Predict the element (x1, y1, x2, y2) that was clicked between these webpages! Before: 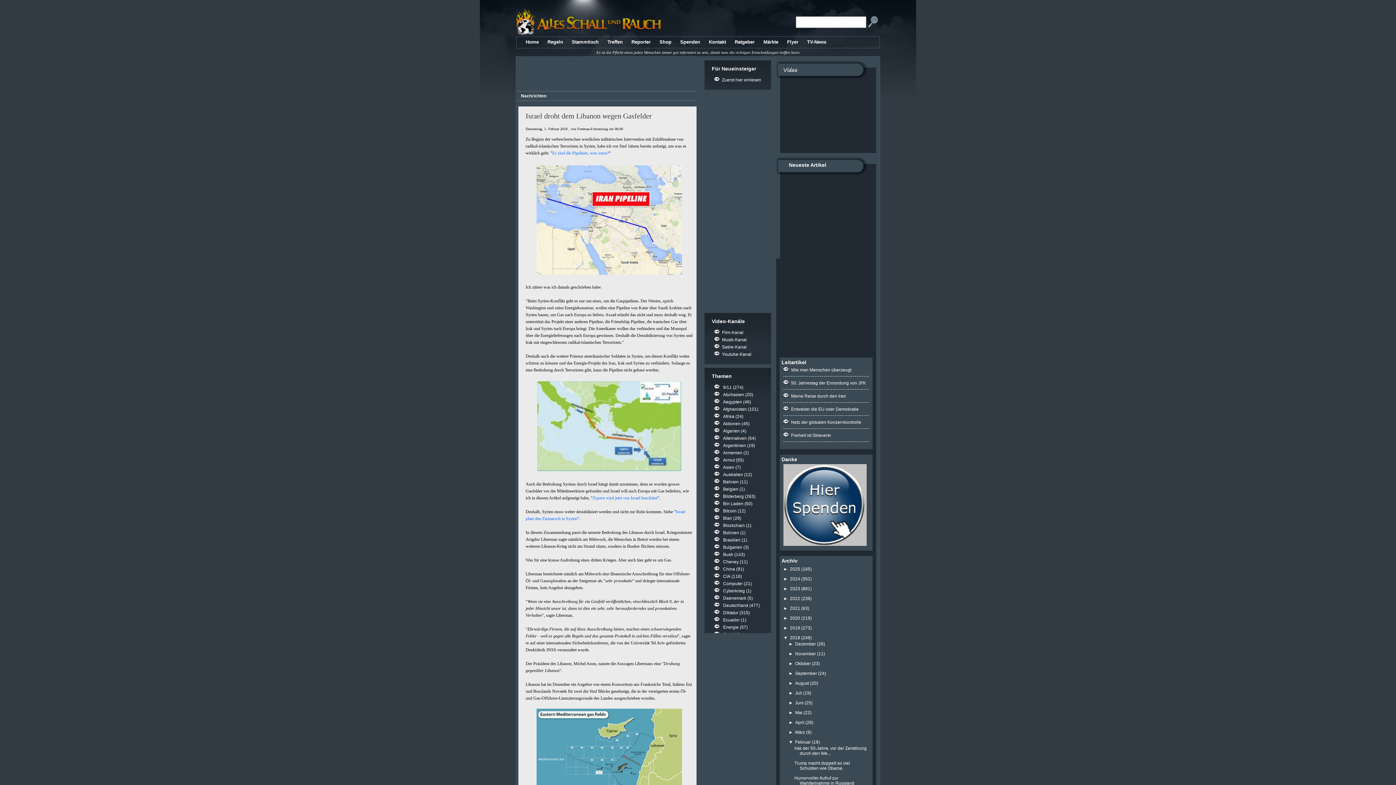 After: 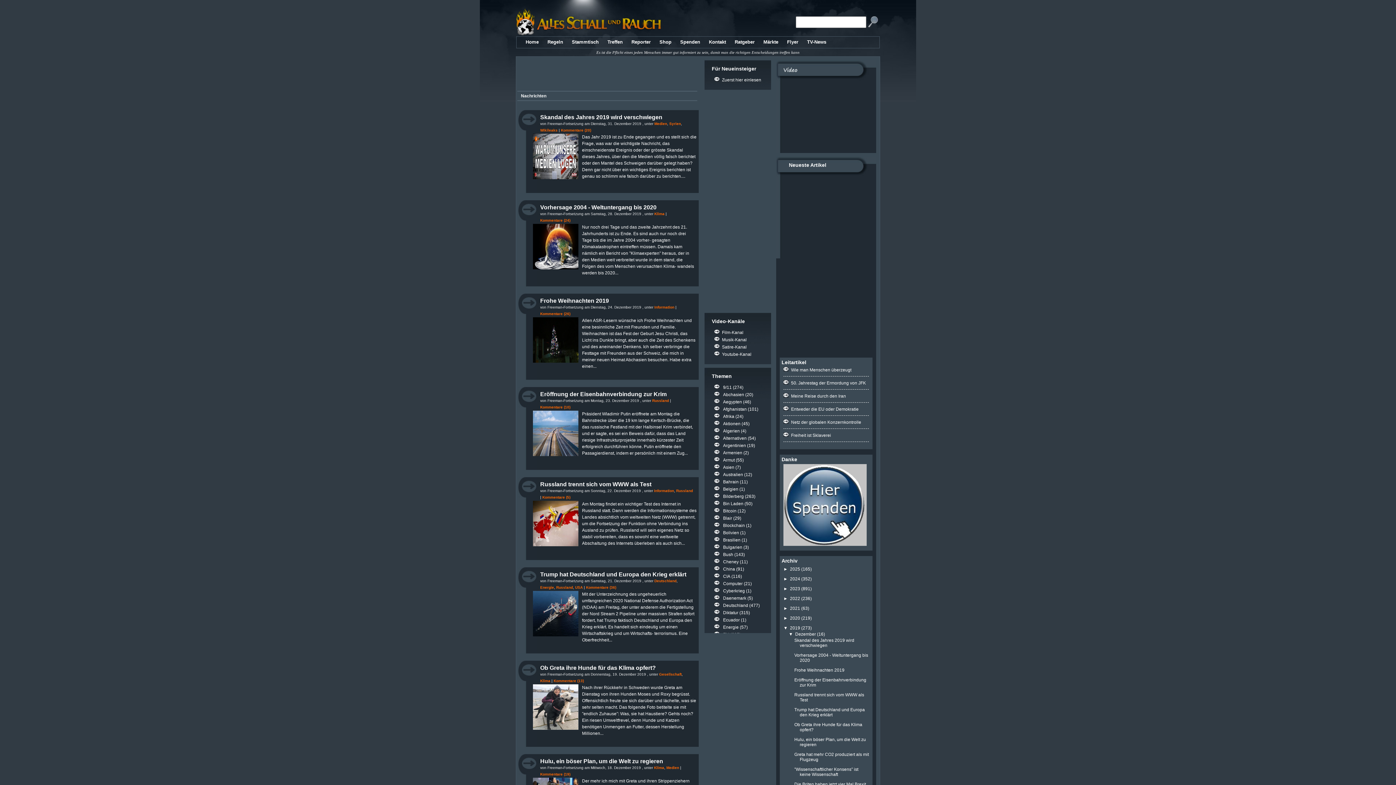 Action: label: 2019 bbox: (790, 625, 800, 630)